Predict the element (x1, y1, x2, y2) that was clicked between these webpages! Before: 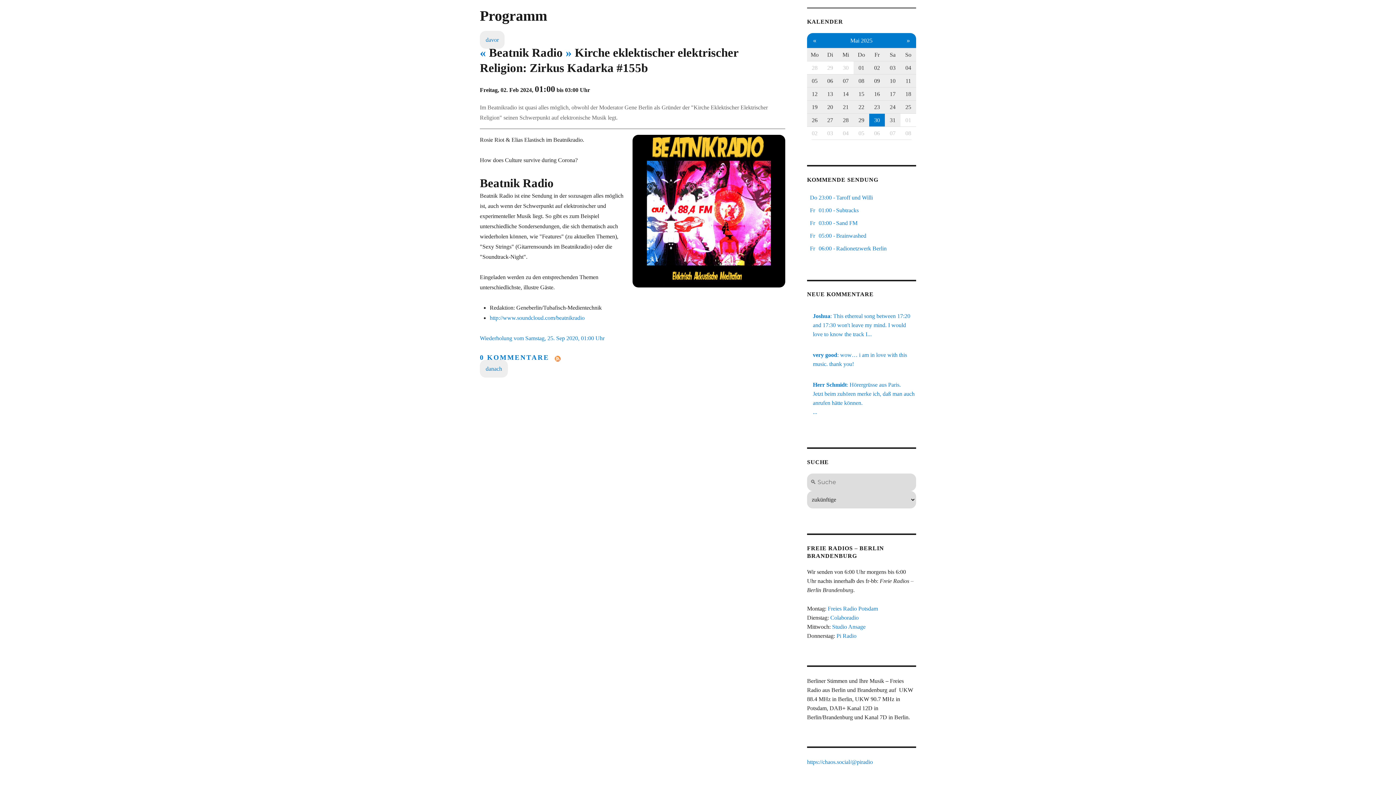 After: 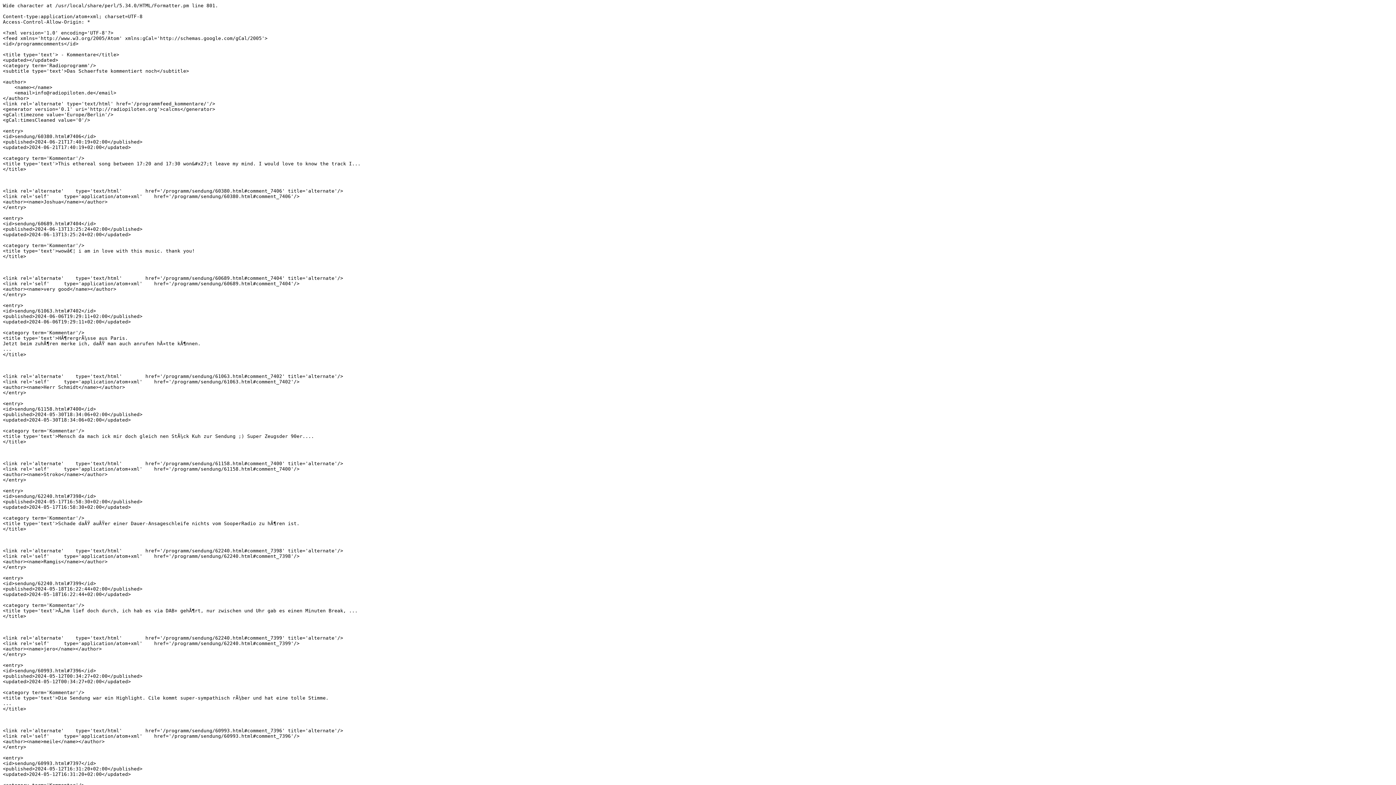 Action: bbox: (480, 356, 785, 361)